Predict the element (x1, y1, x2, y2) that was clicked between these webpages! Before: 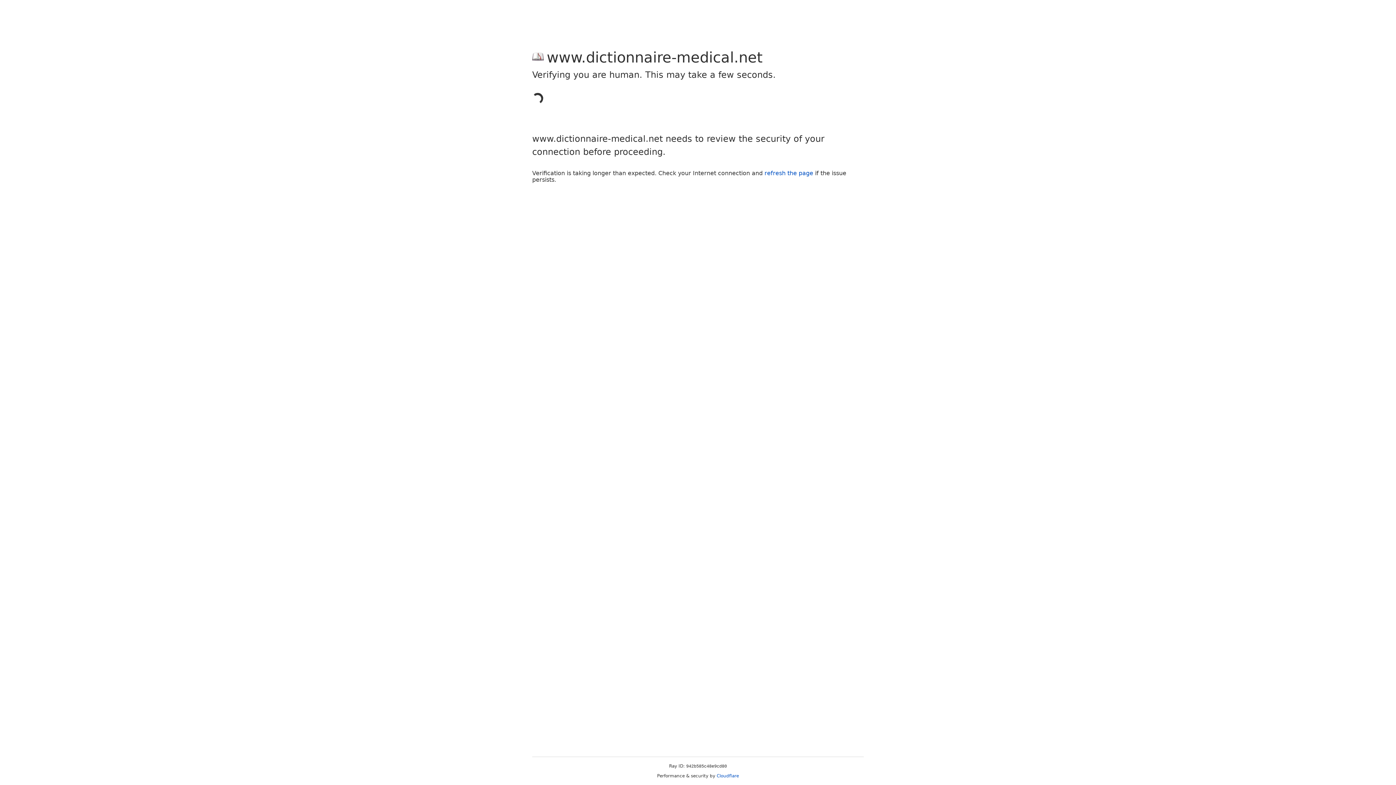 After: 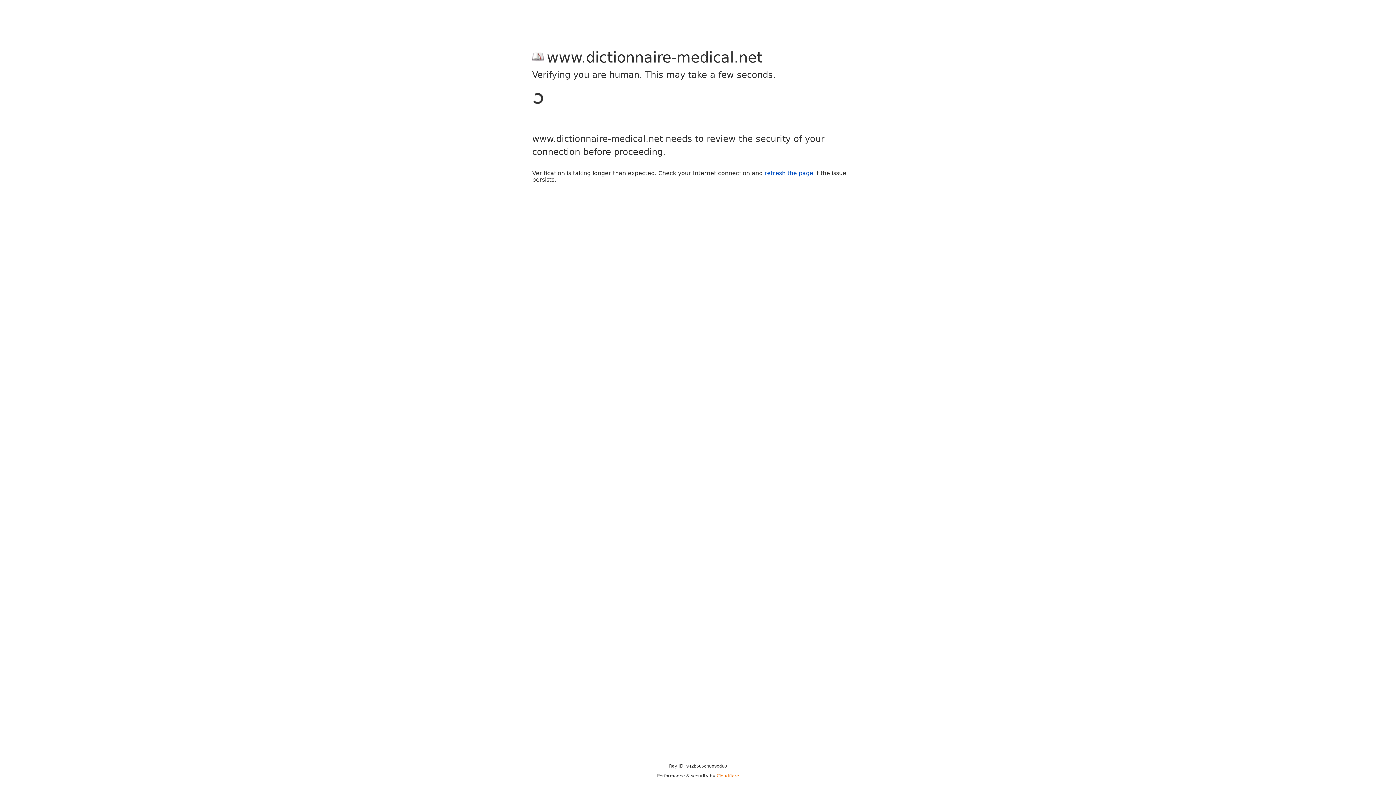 Action: bbox: (716, 773, 739, 778) label: Cloudflare